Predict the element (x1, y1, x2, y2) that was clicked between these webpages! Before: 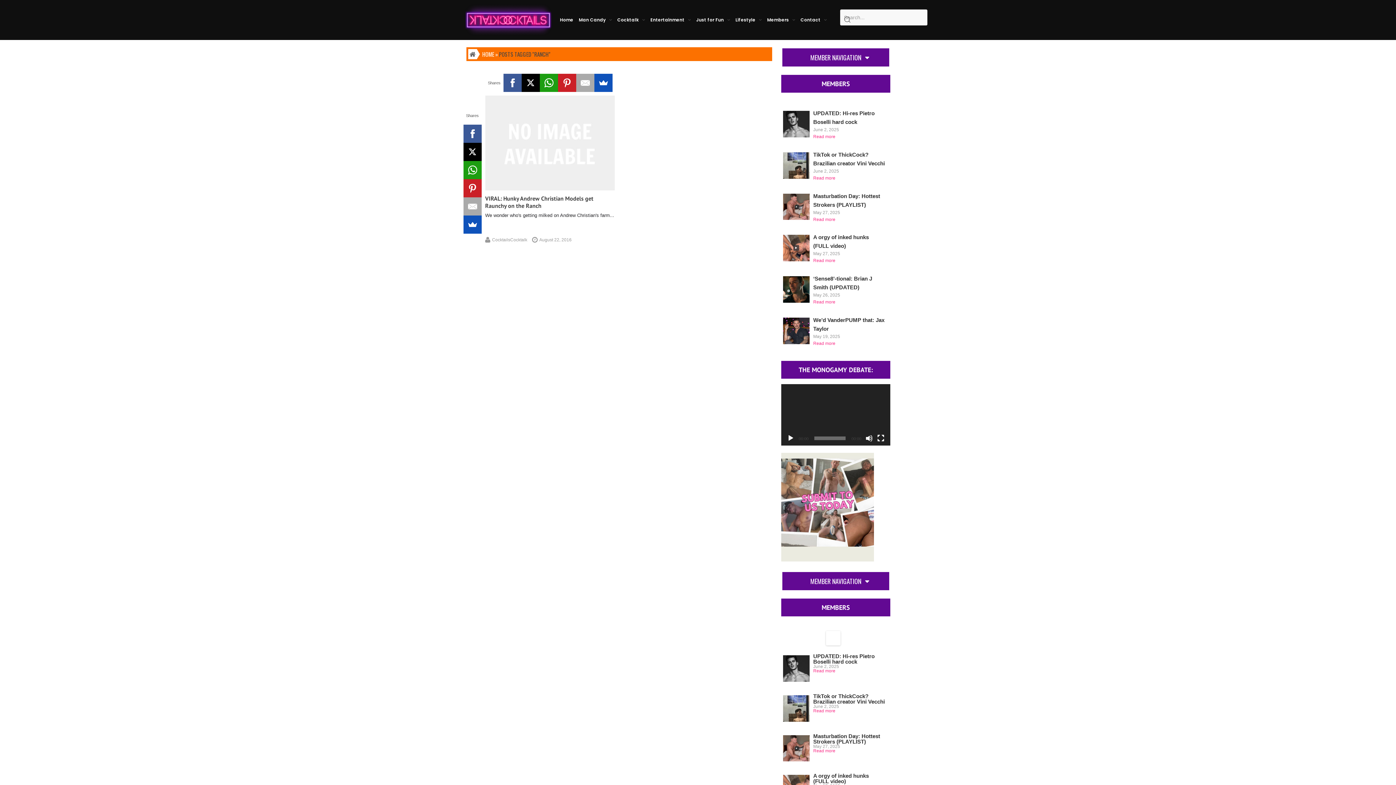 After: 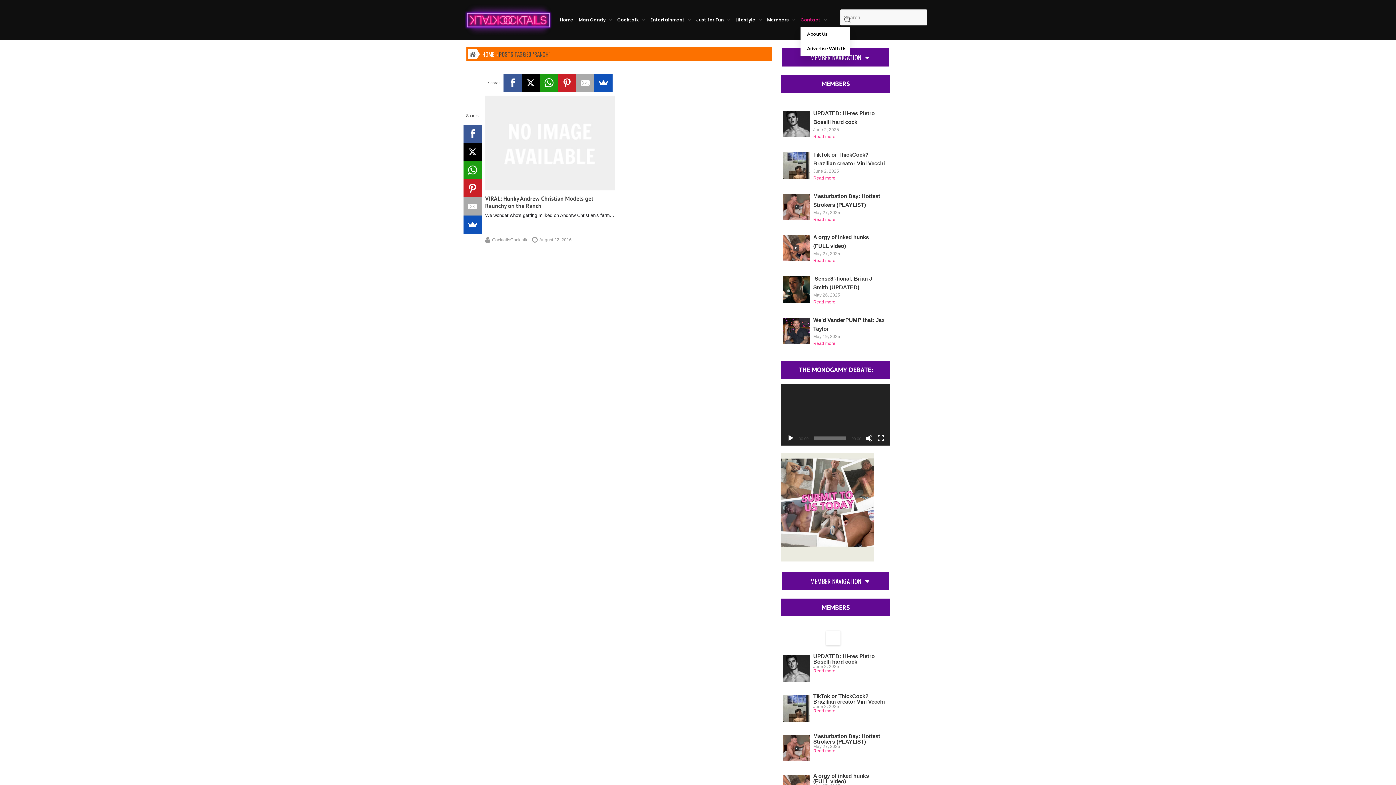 Action: label: Contact bbox: (800, 13, 826, 26)